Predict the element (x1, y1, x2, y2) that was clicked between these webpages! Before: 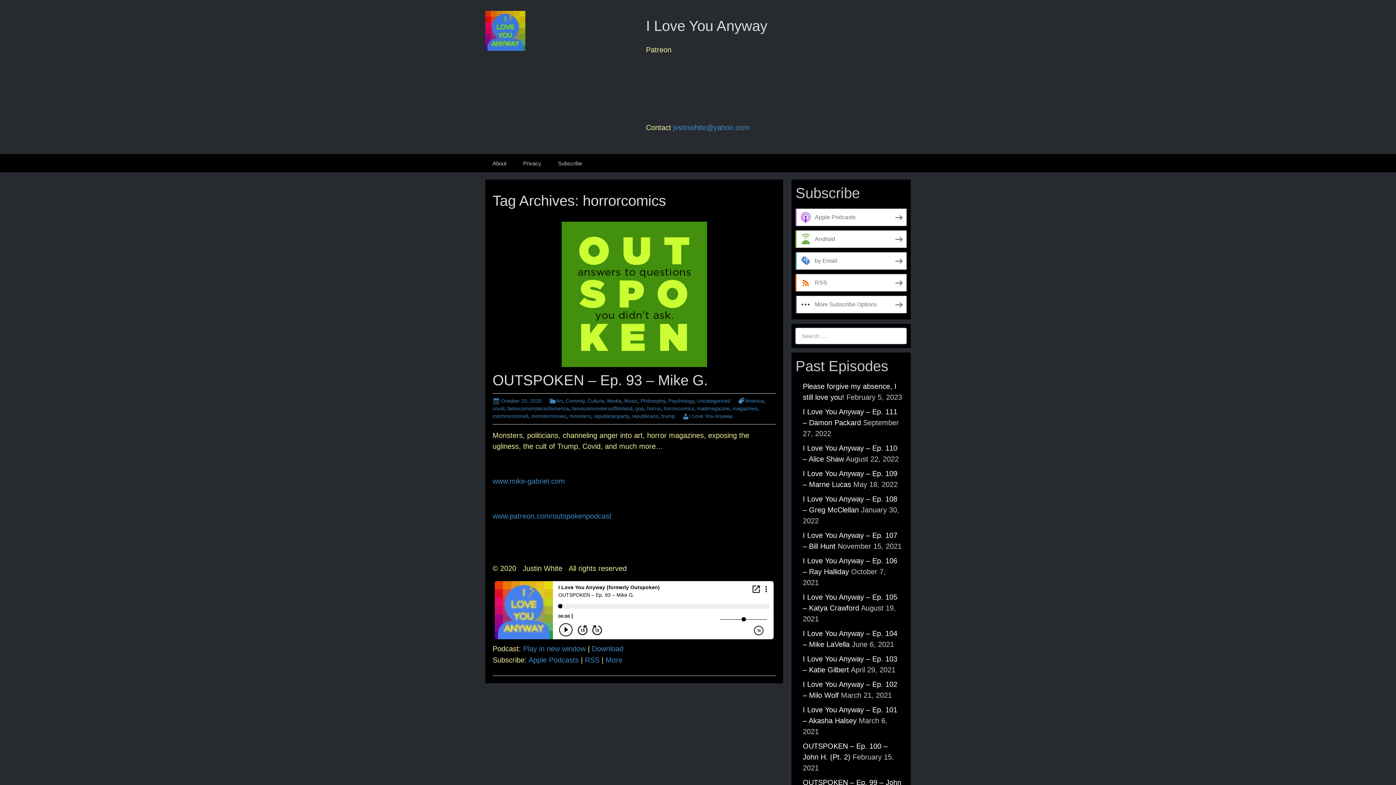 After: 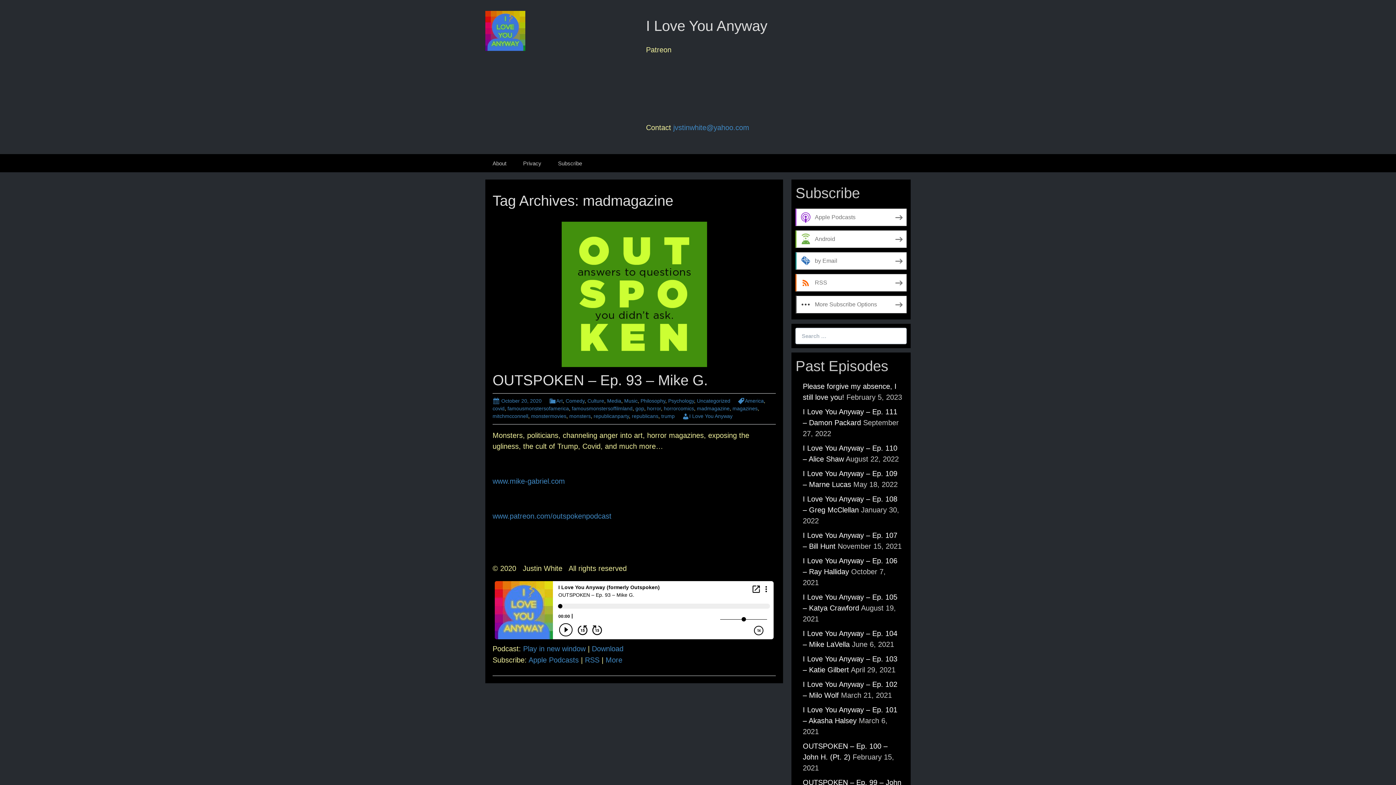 Action: label: madmagazine bbox: (697, 405, 729, 411)